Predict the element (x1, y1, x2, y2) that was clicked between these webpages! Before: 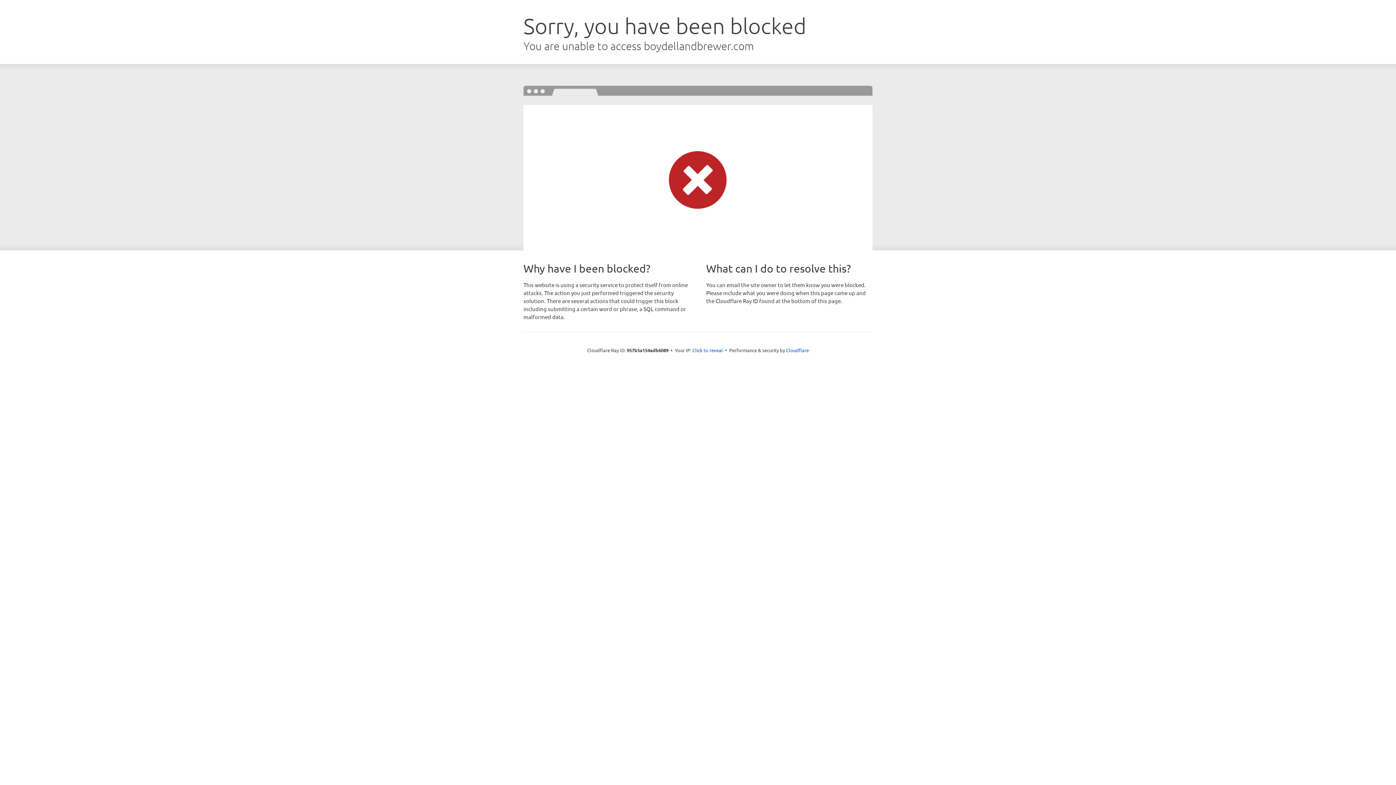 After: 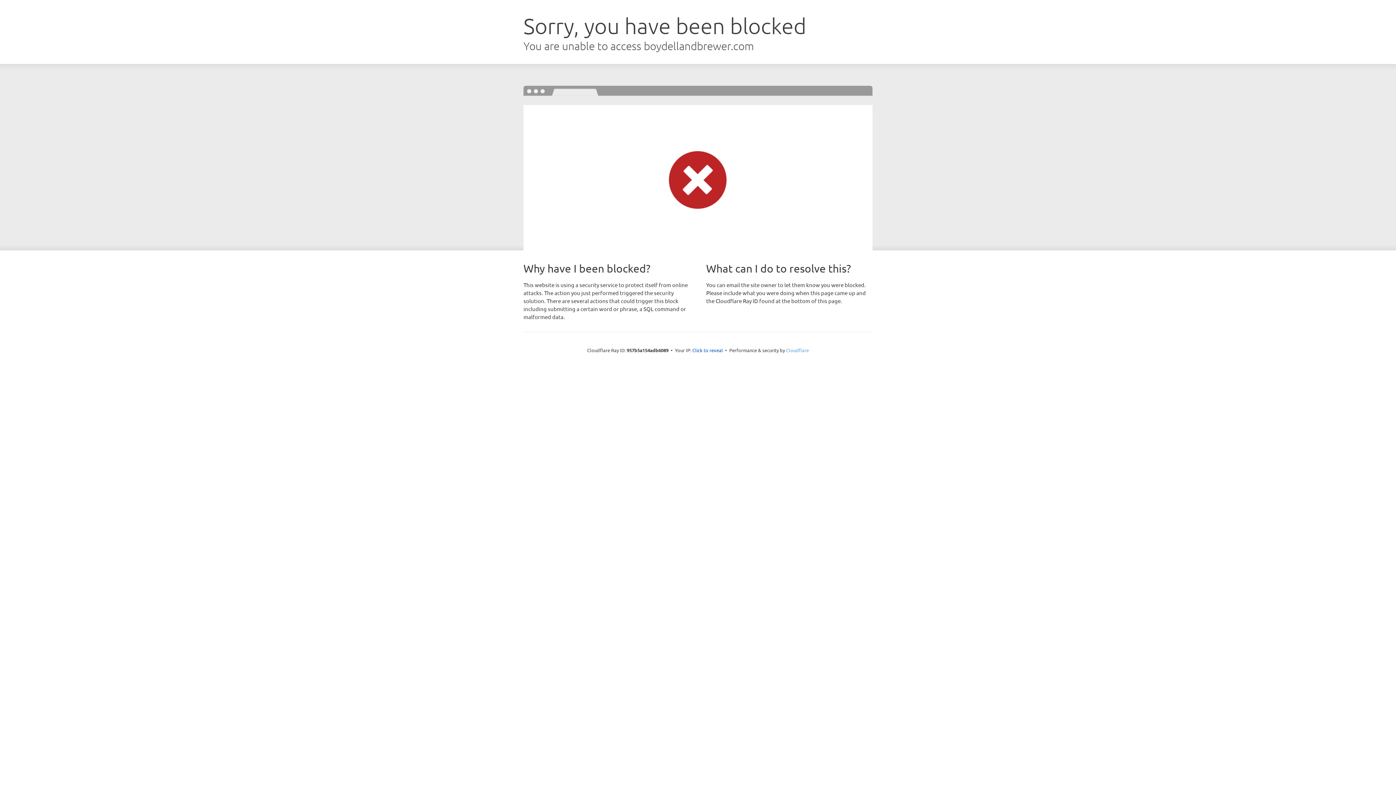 Action: bbox: (786, 347, 809, 353) label: Cloudflare